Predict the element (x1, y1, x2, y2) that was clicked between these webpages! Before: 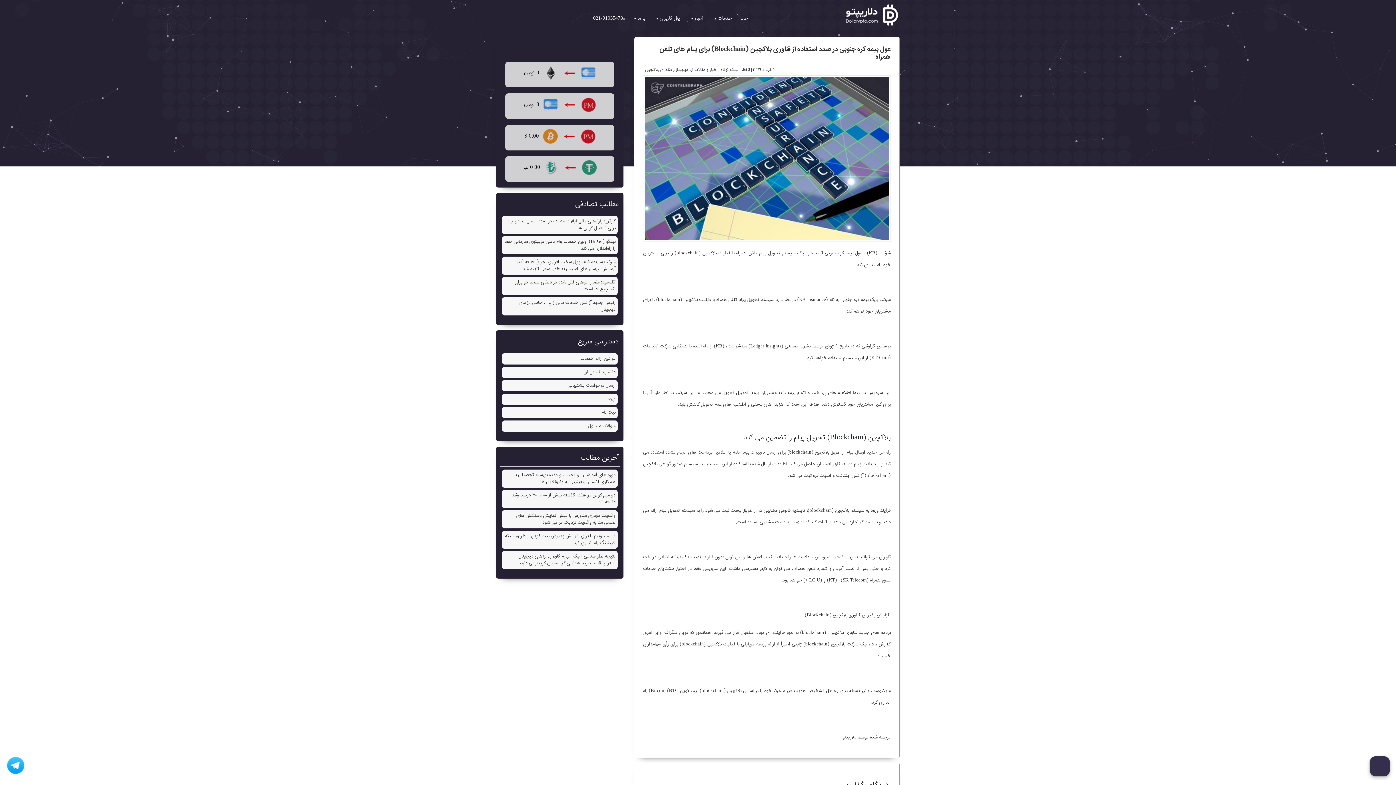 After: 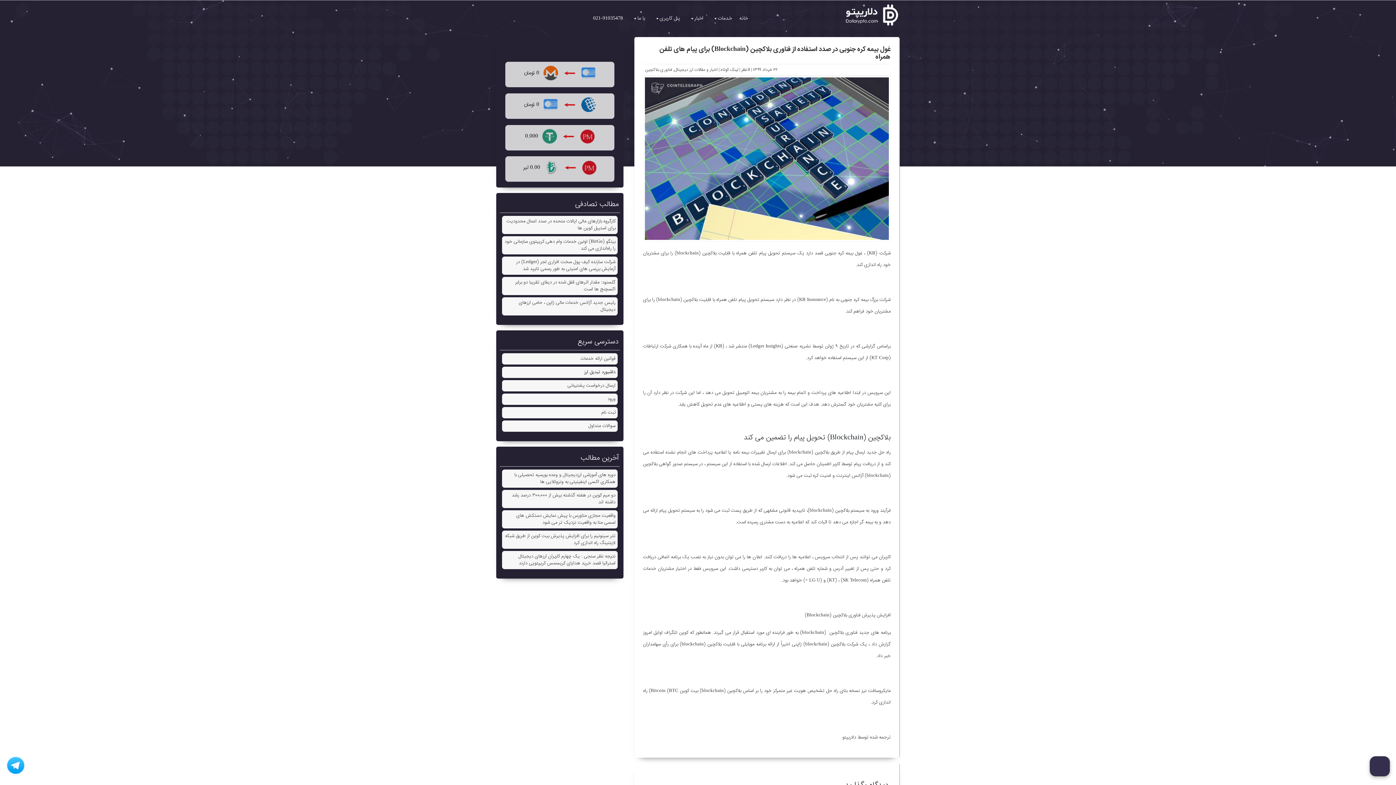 Action: bbox: (584, 368, 615, 376) label: داشبورد تبدیل ارز